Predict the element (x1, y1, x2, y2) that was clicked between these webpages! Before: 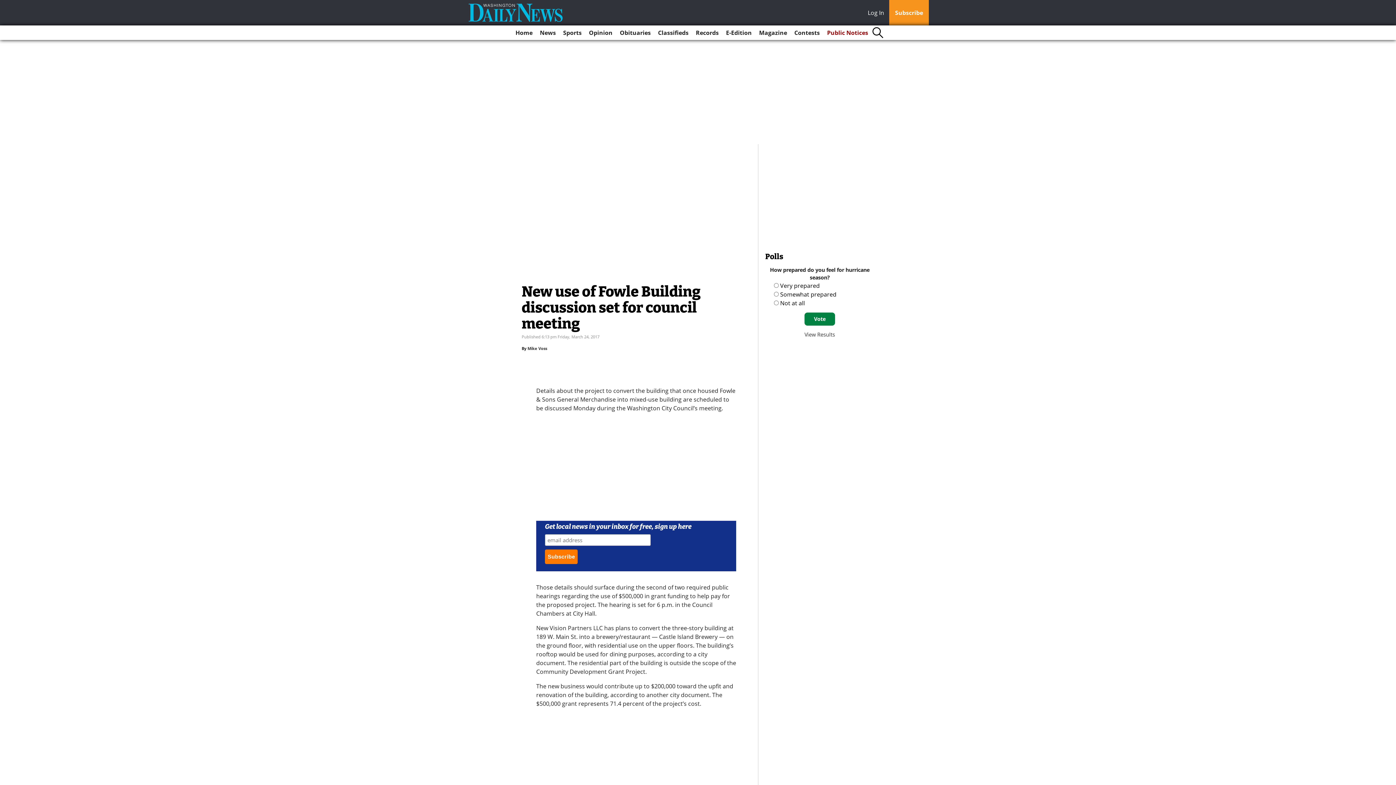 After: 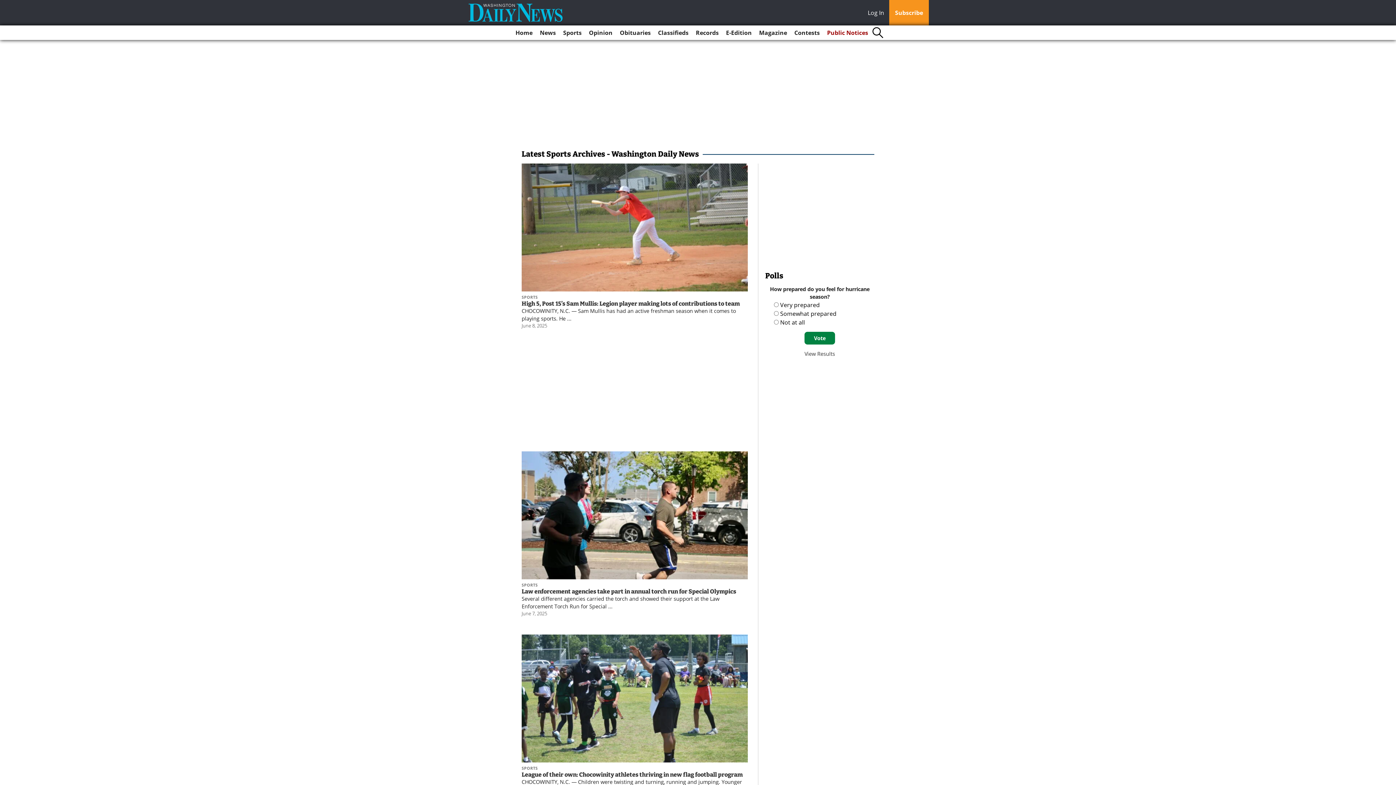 Action: label: Sports bbox: (560, 25, 584, 40)